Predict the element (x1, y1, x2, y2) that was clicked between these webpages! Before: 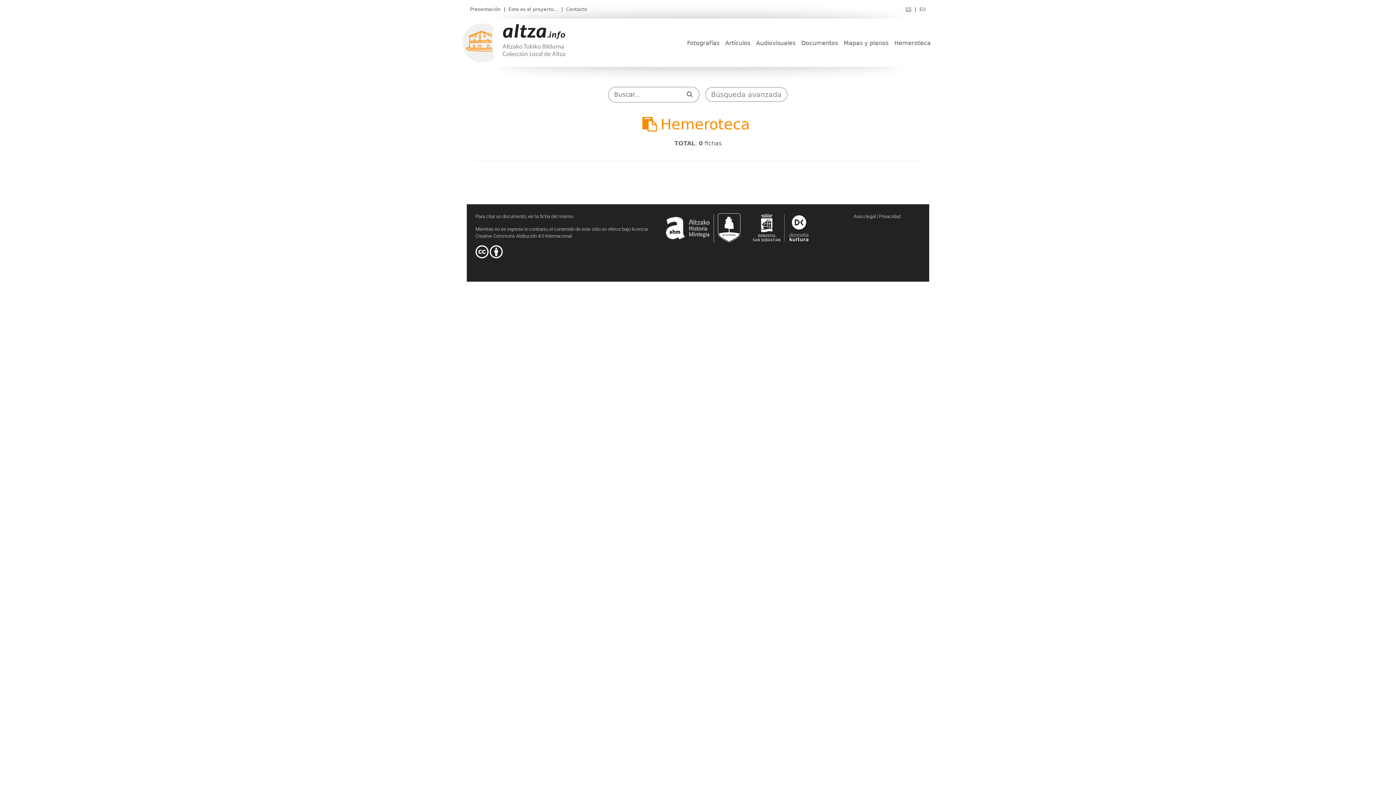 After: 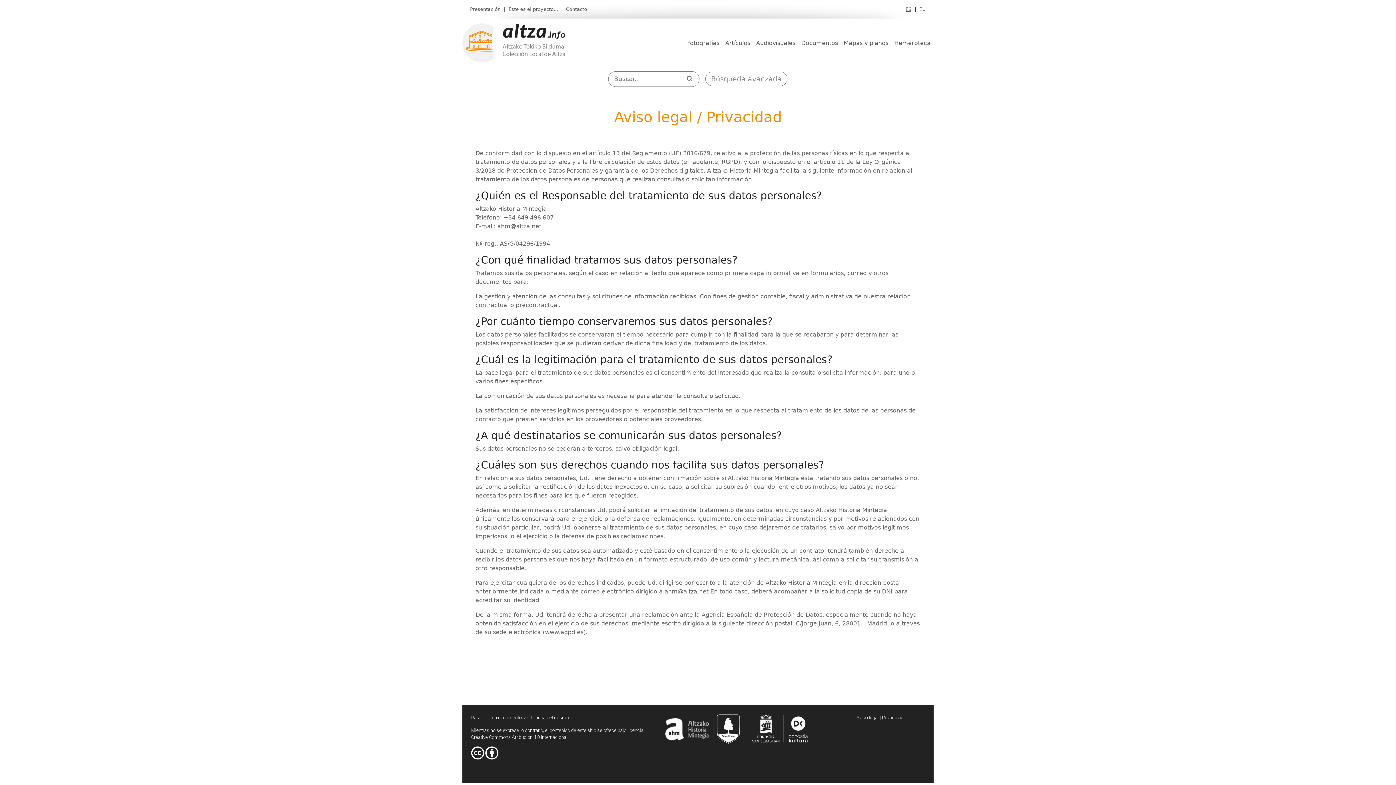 Action: label: Aviso legal | Privacidad bbox: (853, 213, 900, 219)